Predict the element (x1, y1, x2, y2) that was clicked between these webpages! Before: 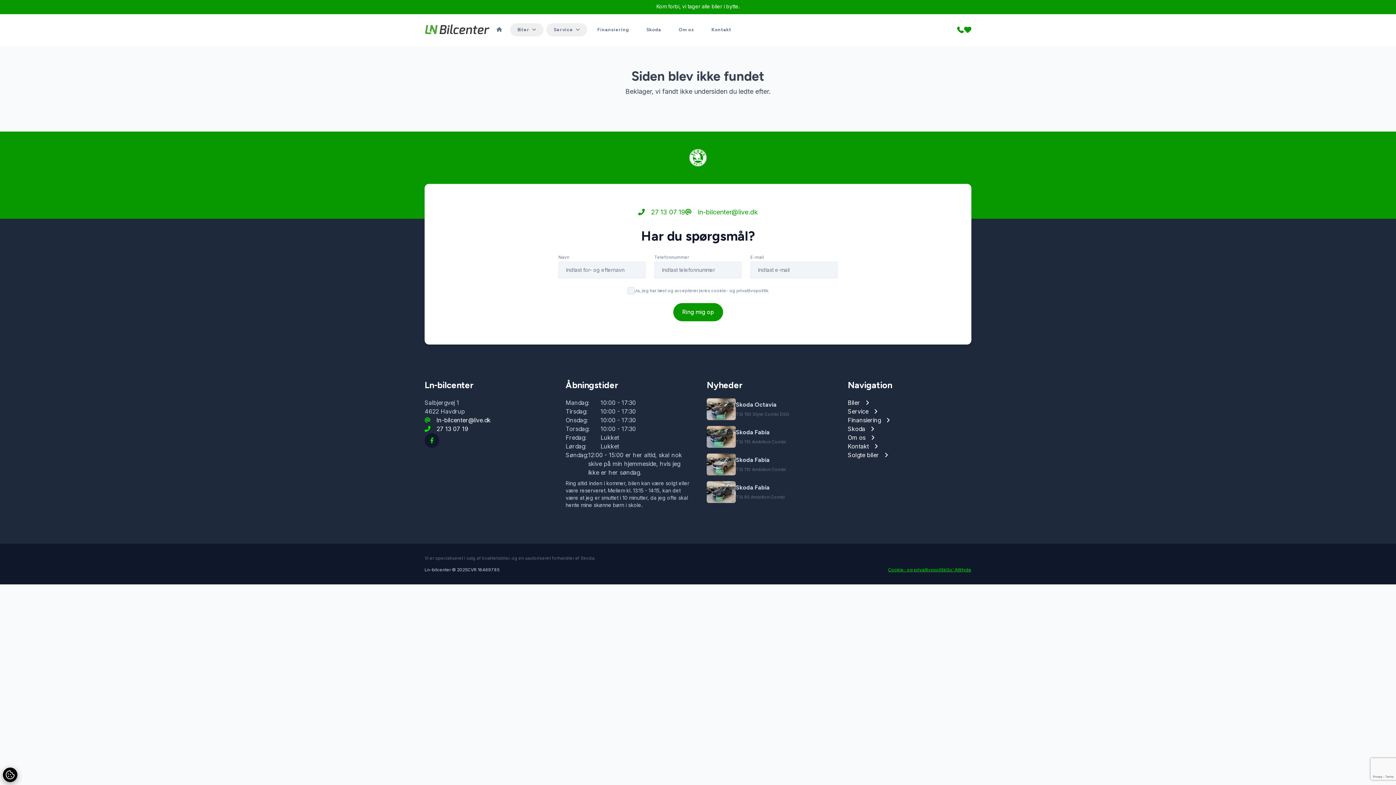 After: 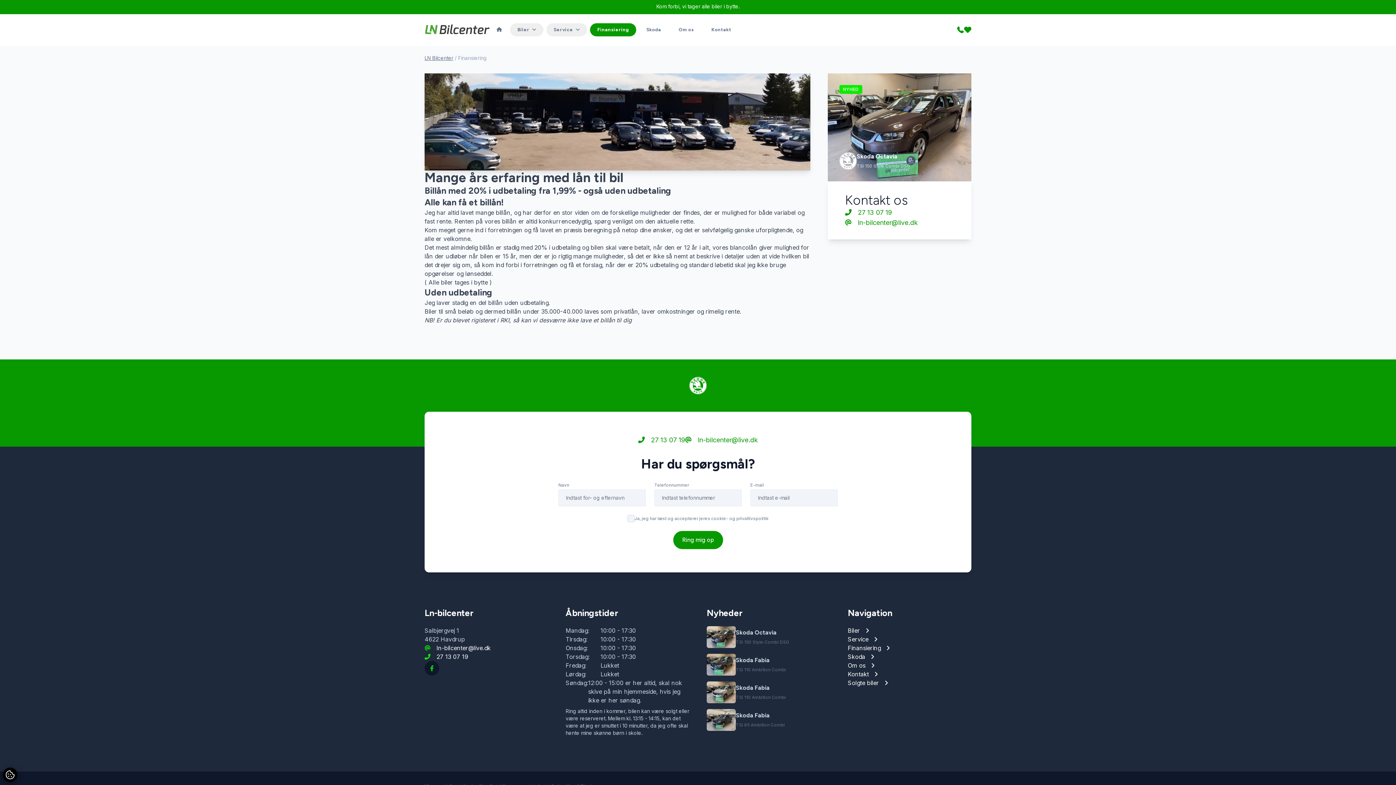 Action: label: Finansiering bbox: (848, 415, 971, 424)